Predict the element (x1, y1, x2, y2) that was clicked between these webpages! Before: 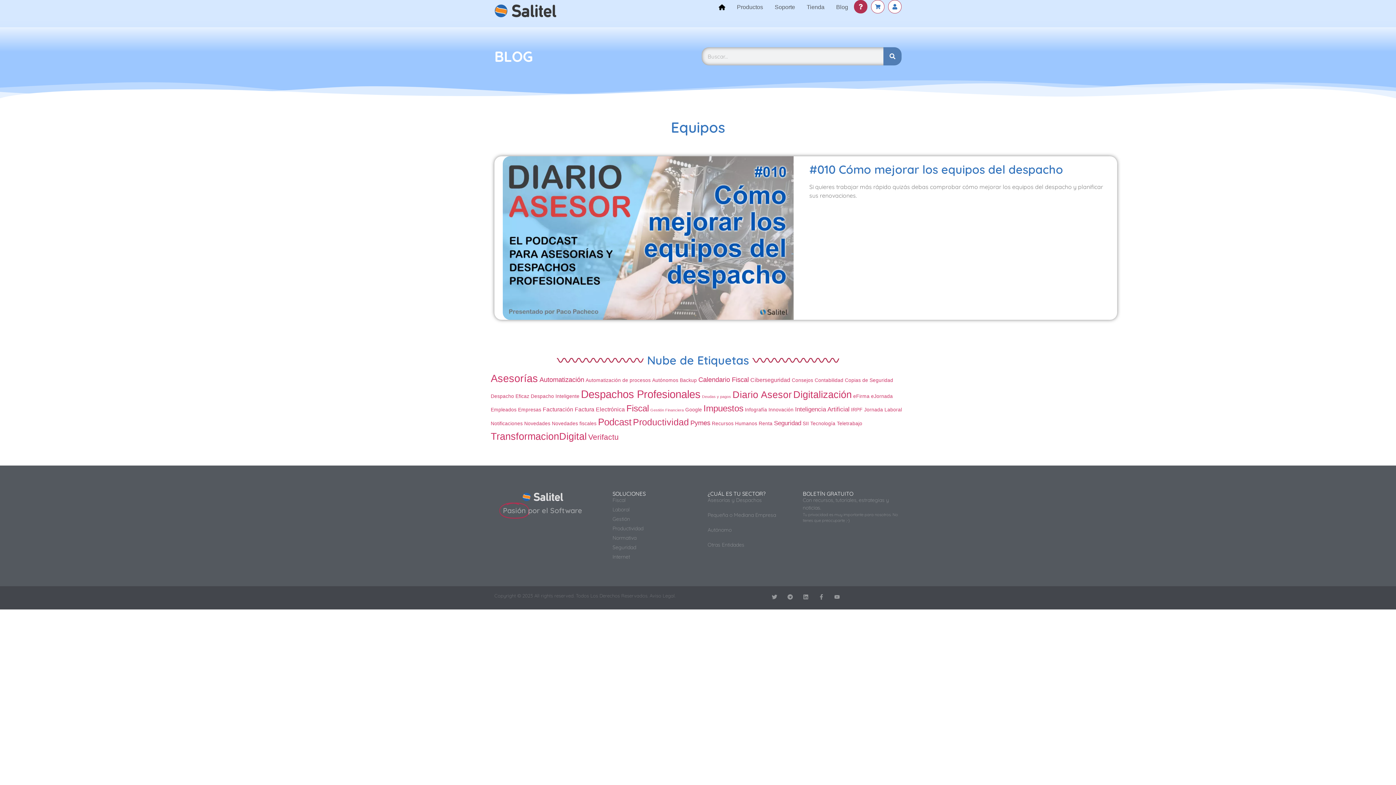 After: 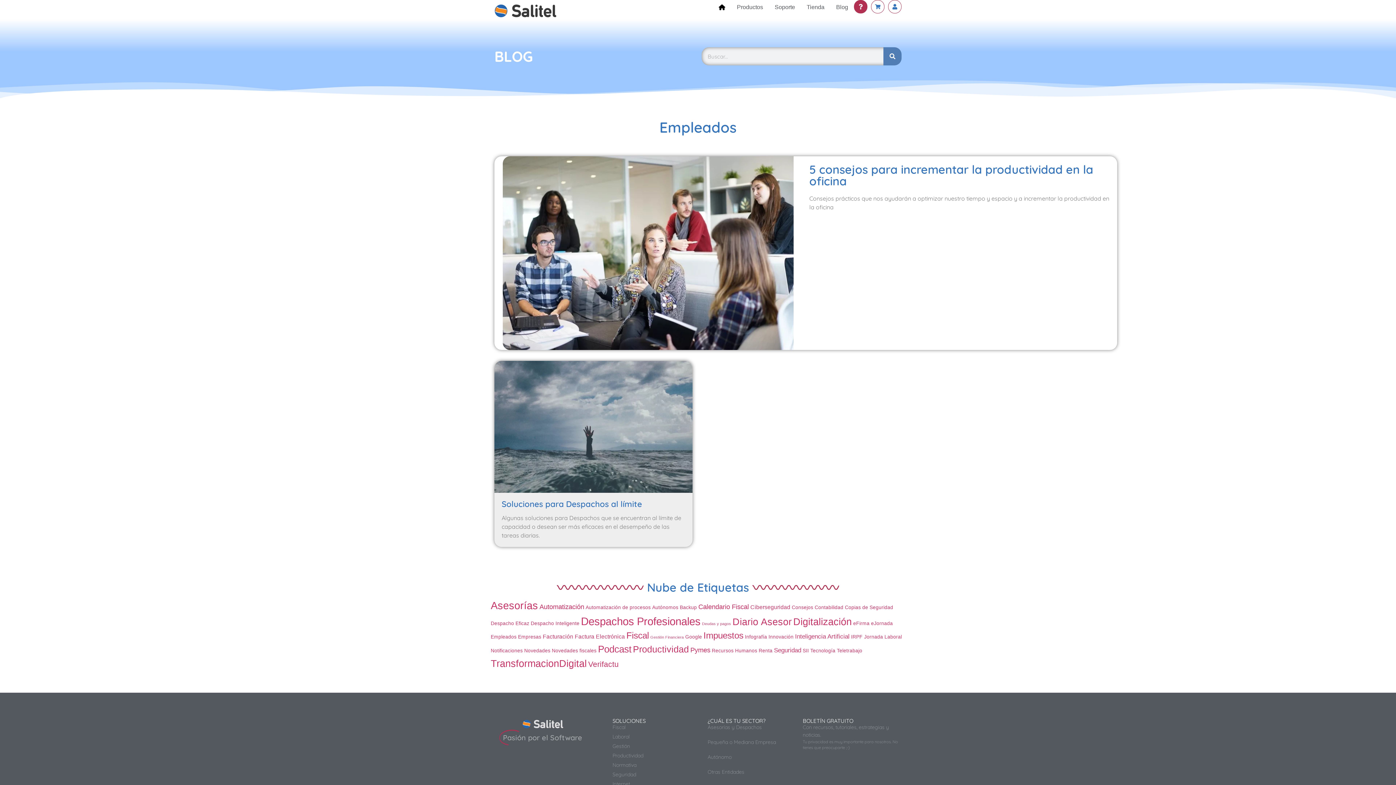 Action: bbox: (490, 407, 516, 412) label: Empleados (2 elementos)